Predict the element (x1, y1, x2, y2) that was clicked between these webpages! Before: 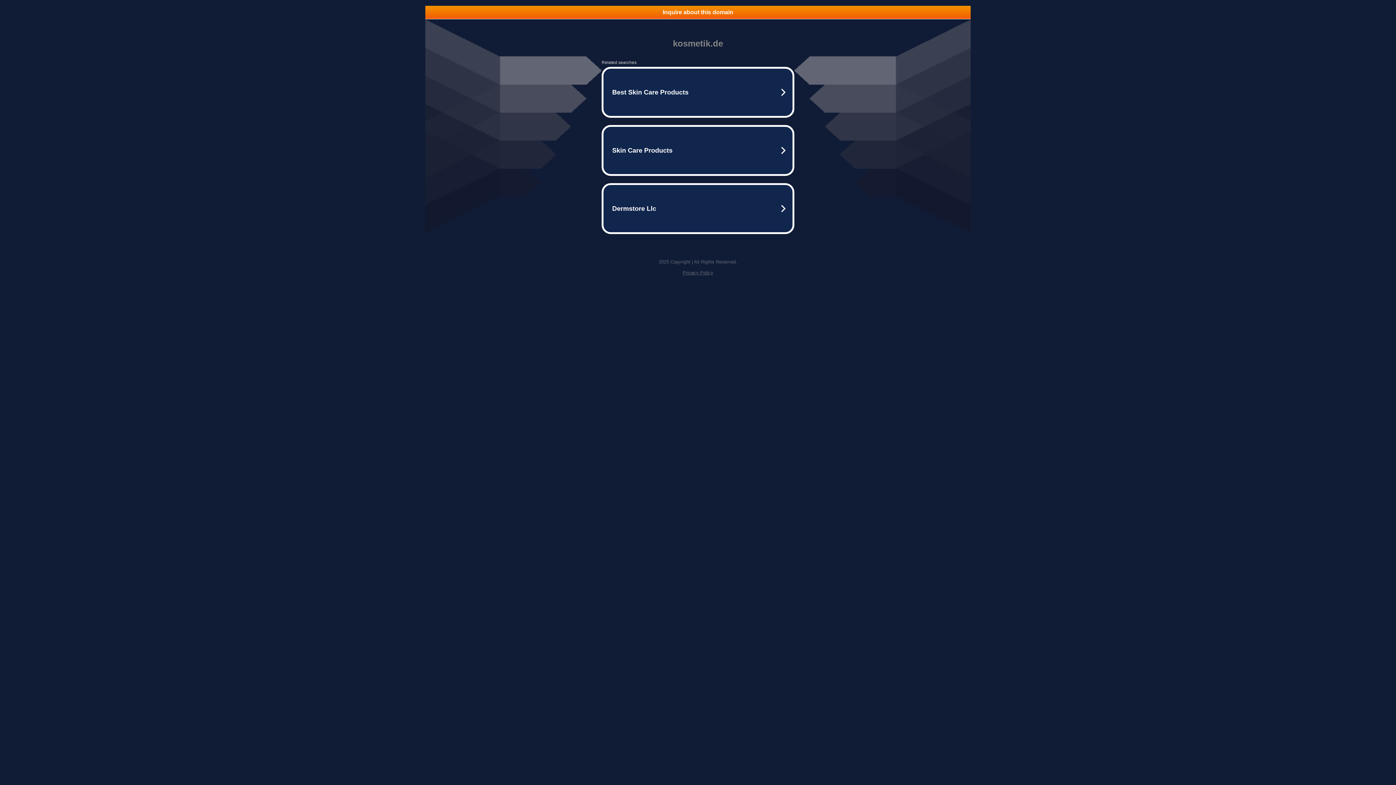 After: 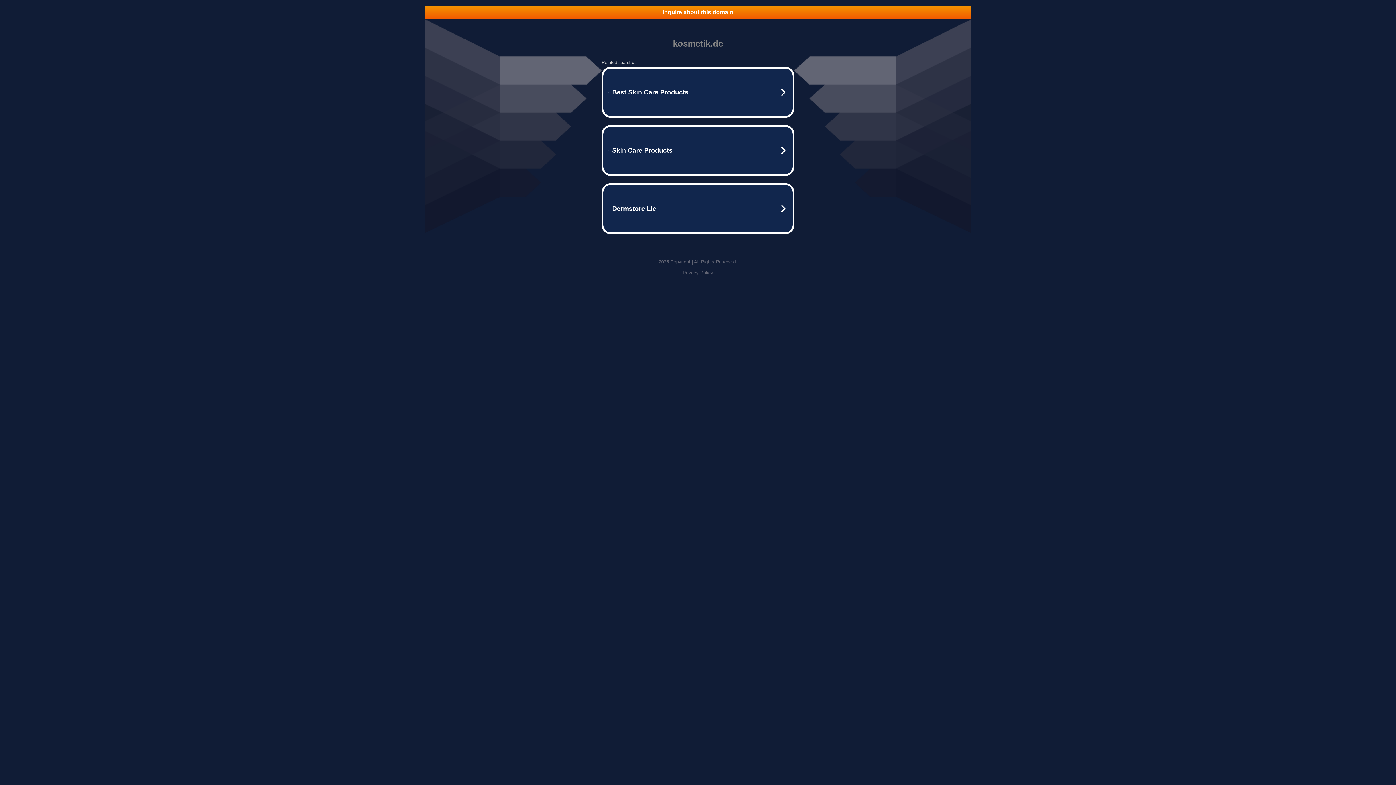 Action: label: Inquire about this domain bbox: (425, 5, 970, 18)